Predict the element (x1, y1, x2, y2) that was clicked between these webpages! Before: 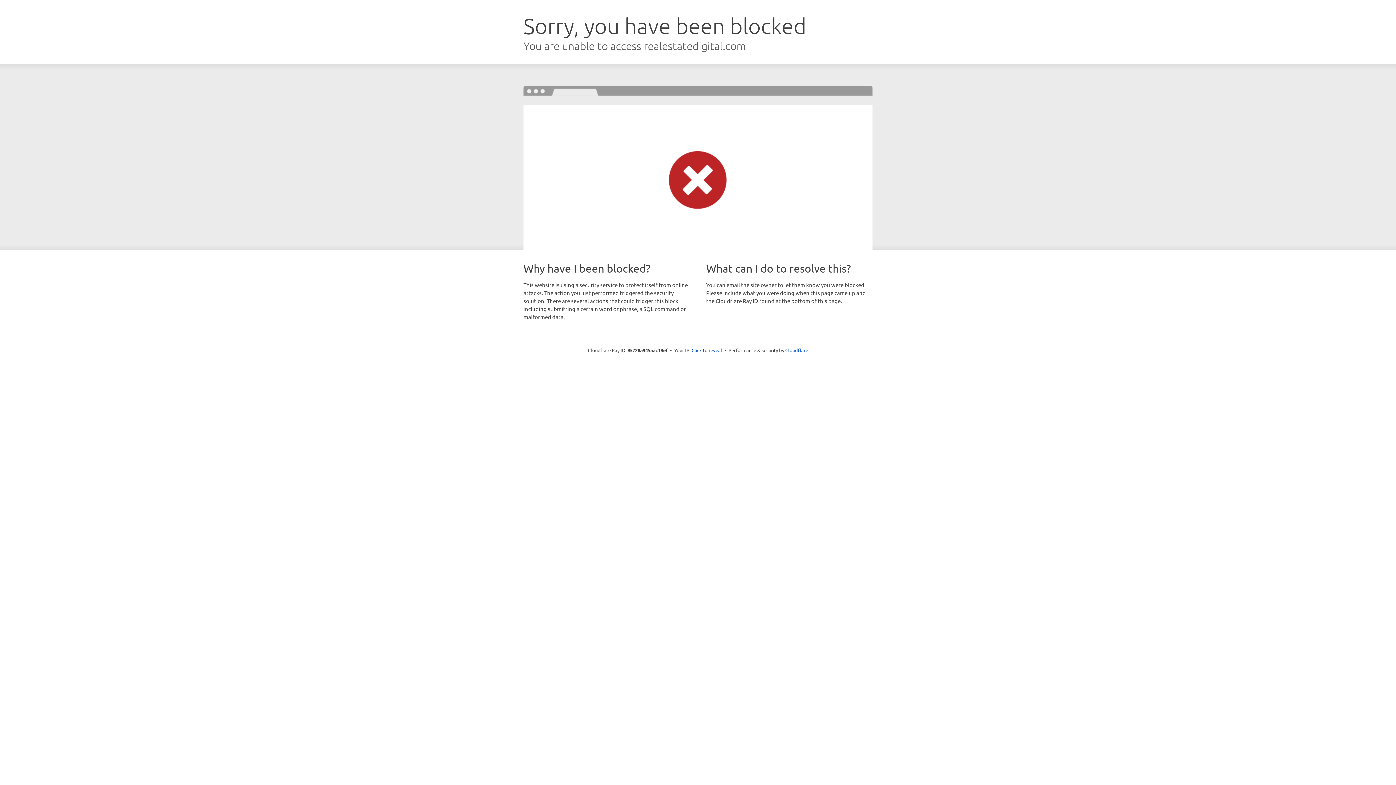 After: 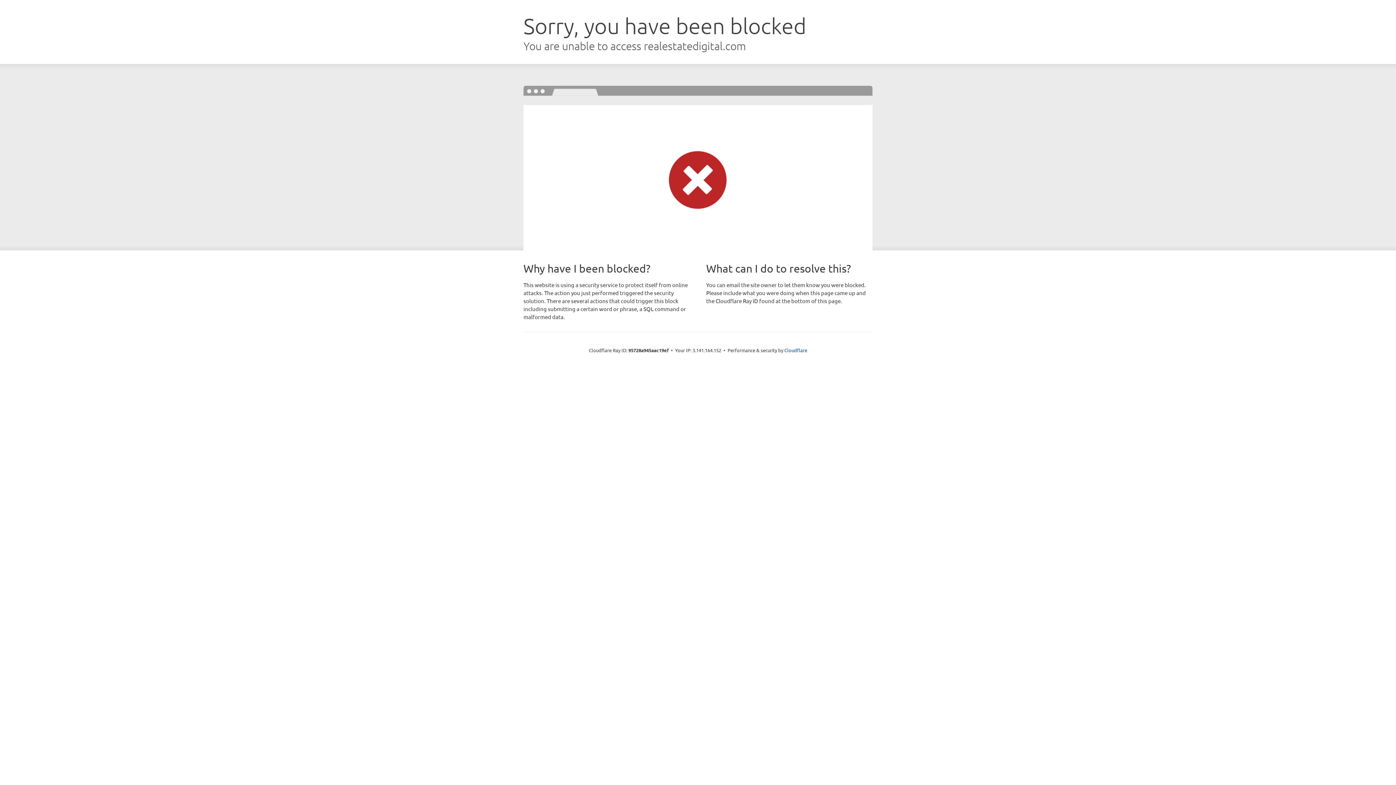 Action: label: Click to reveal bbox: (691, 346, 722, 353)